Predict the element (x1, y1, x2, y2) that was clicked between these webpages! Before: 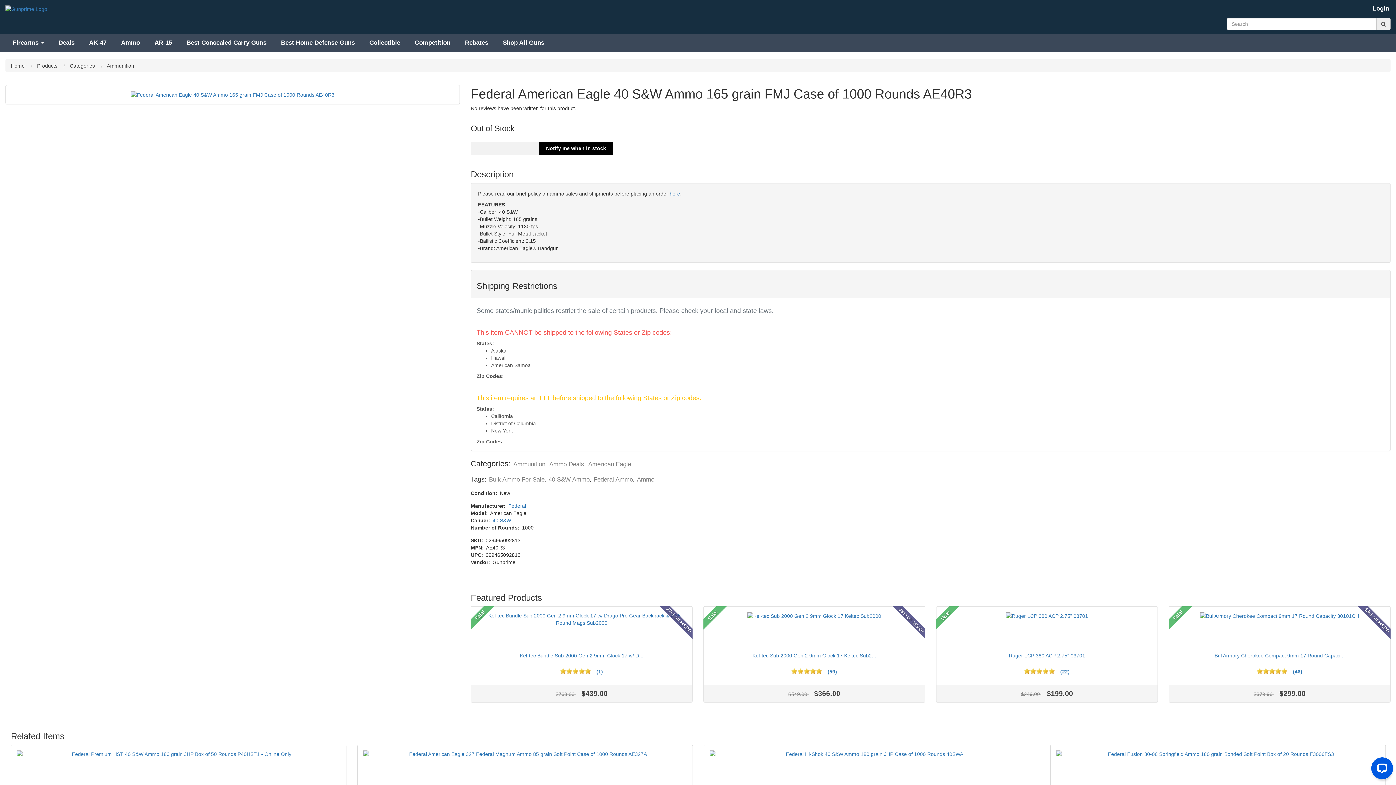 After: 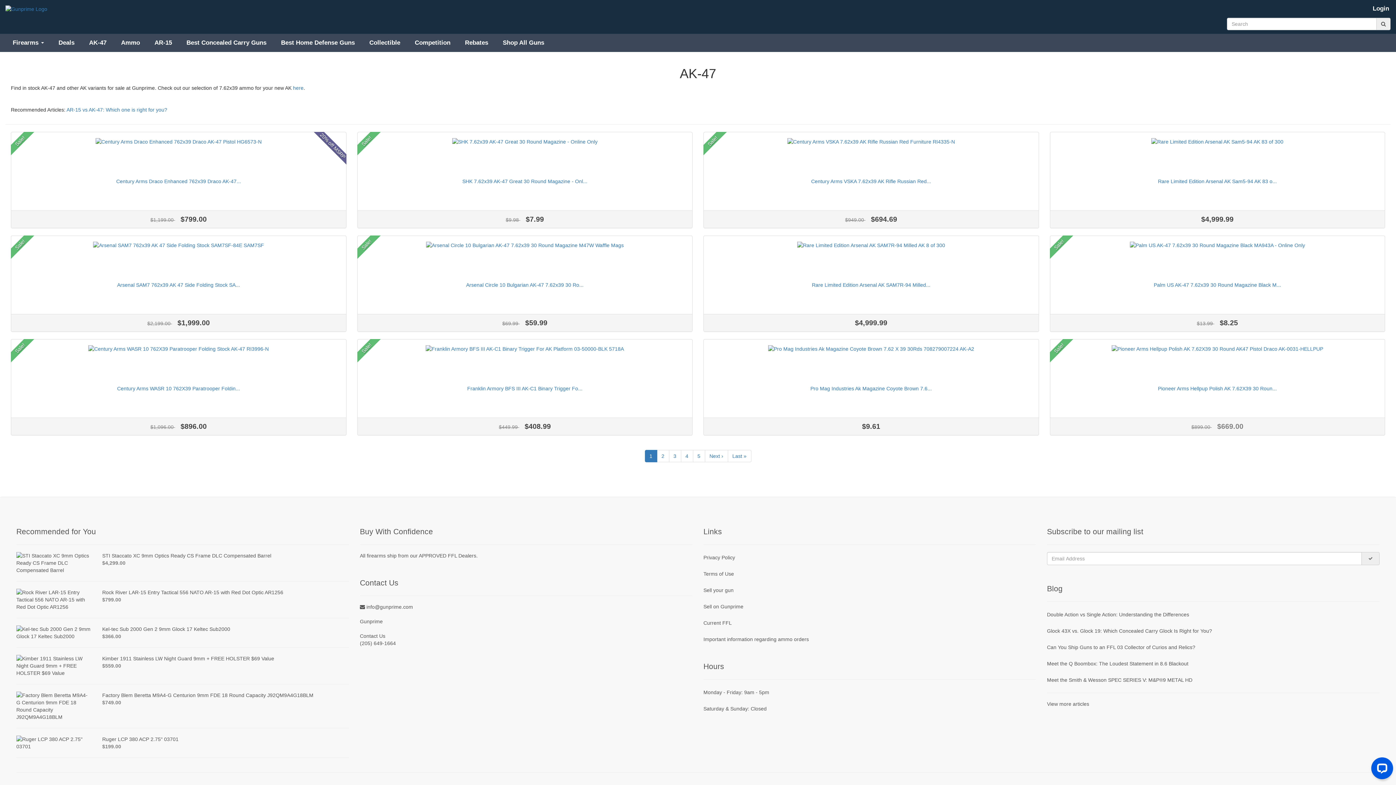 Action: label: AK-47 bbox: (81, 33, 113, 51)